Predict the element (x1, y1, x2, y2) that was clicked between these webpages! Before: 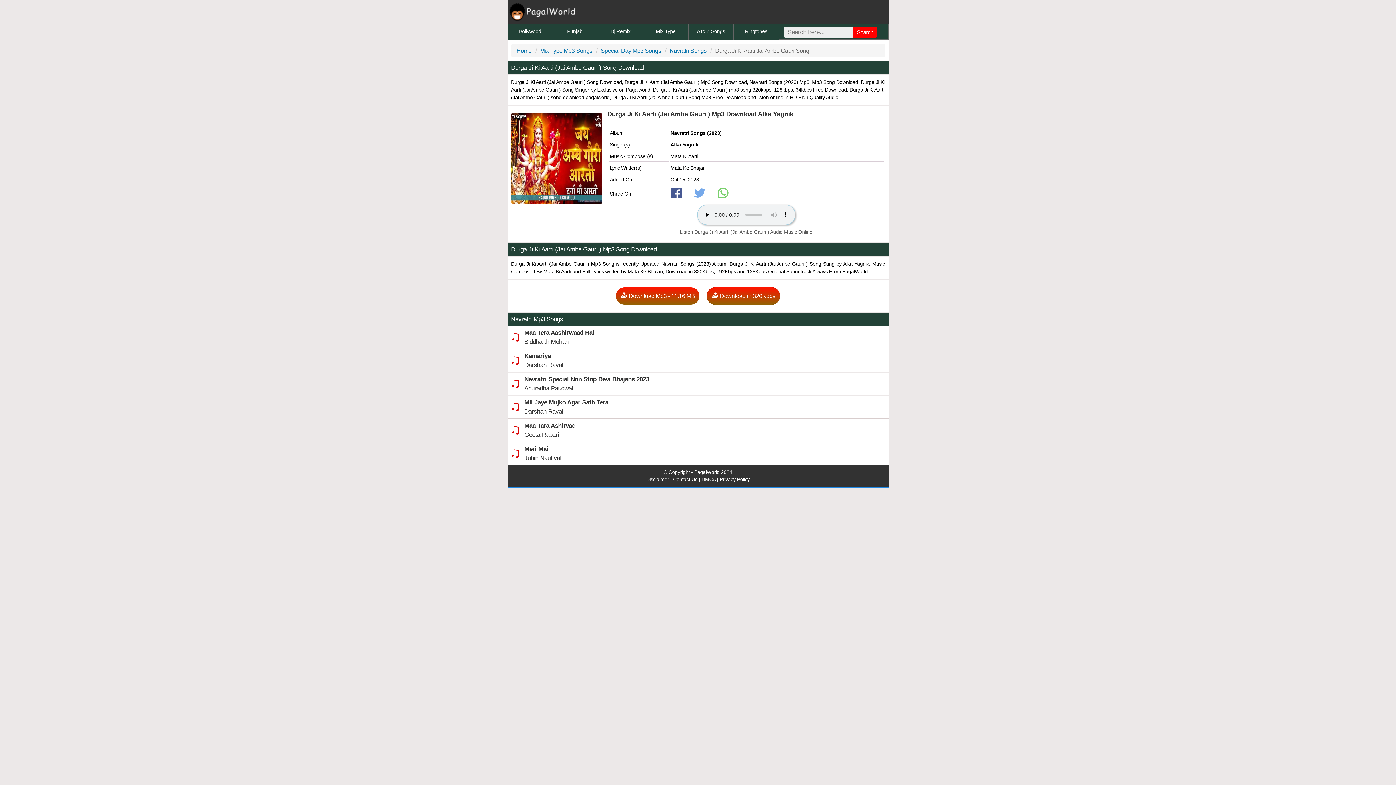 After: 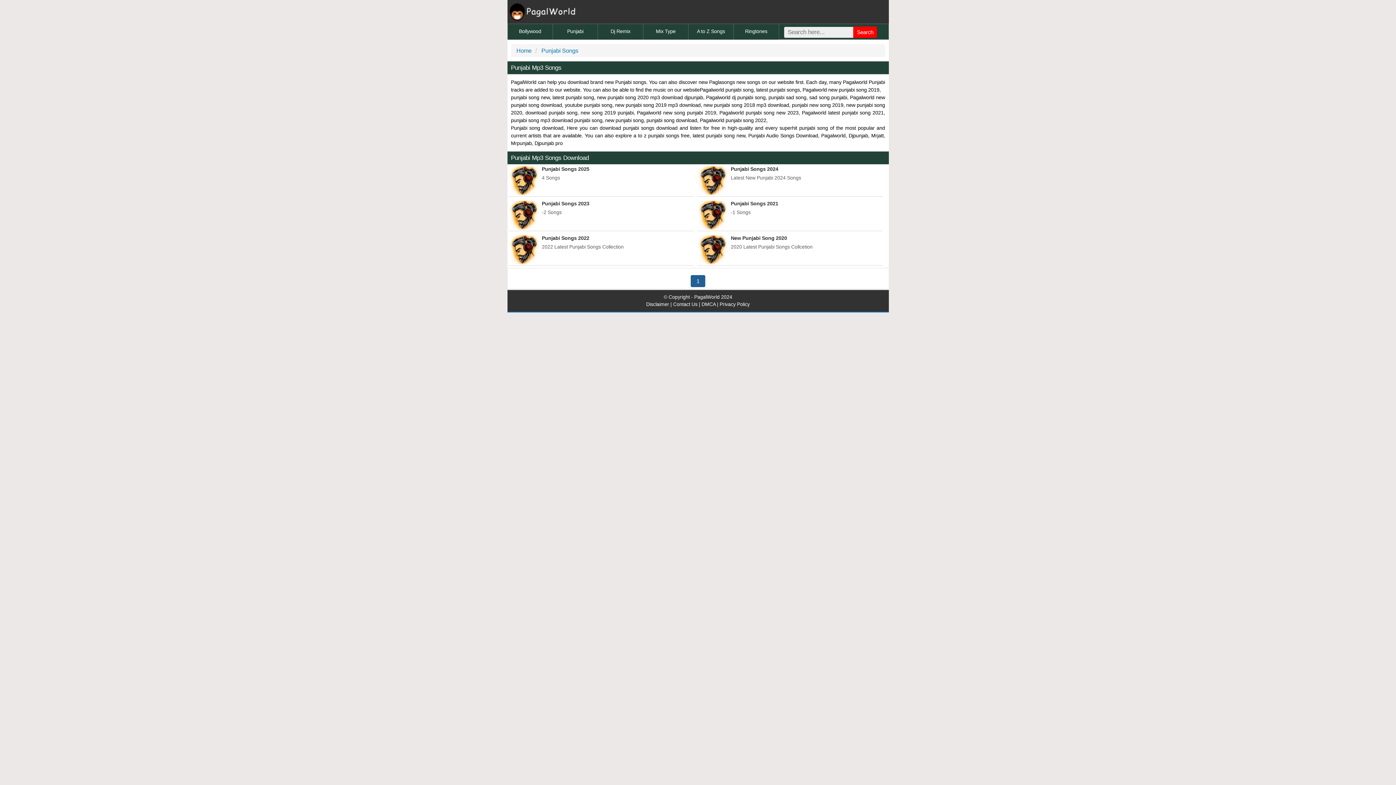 Action: bbox: (552, 23, 597, 39) label: Punjabi